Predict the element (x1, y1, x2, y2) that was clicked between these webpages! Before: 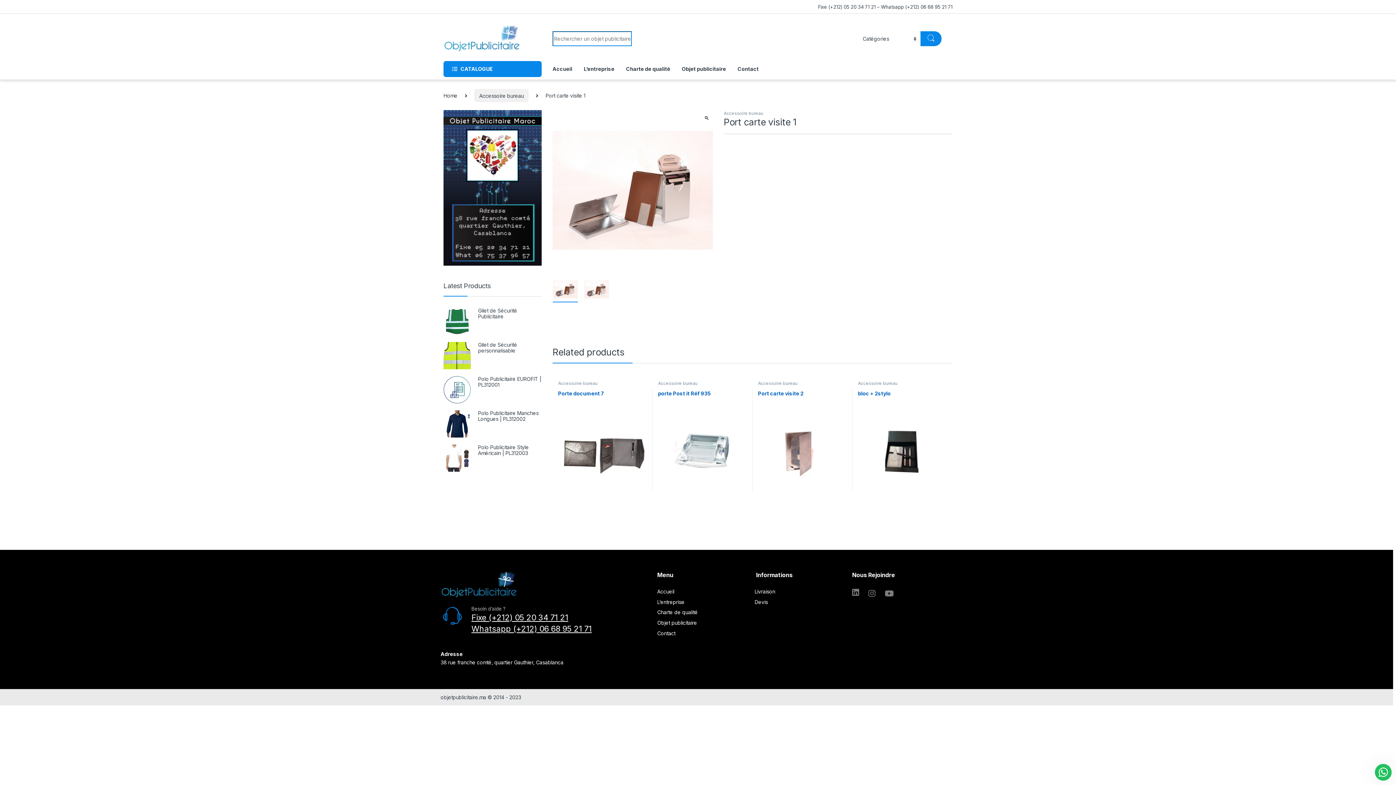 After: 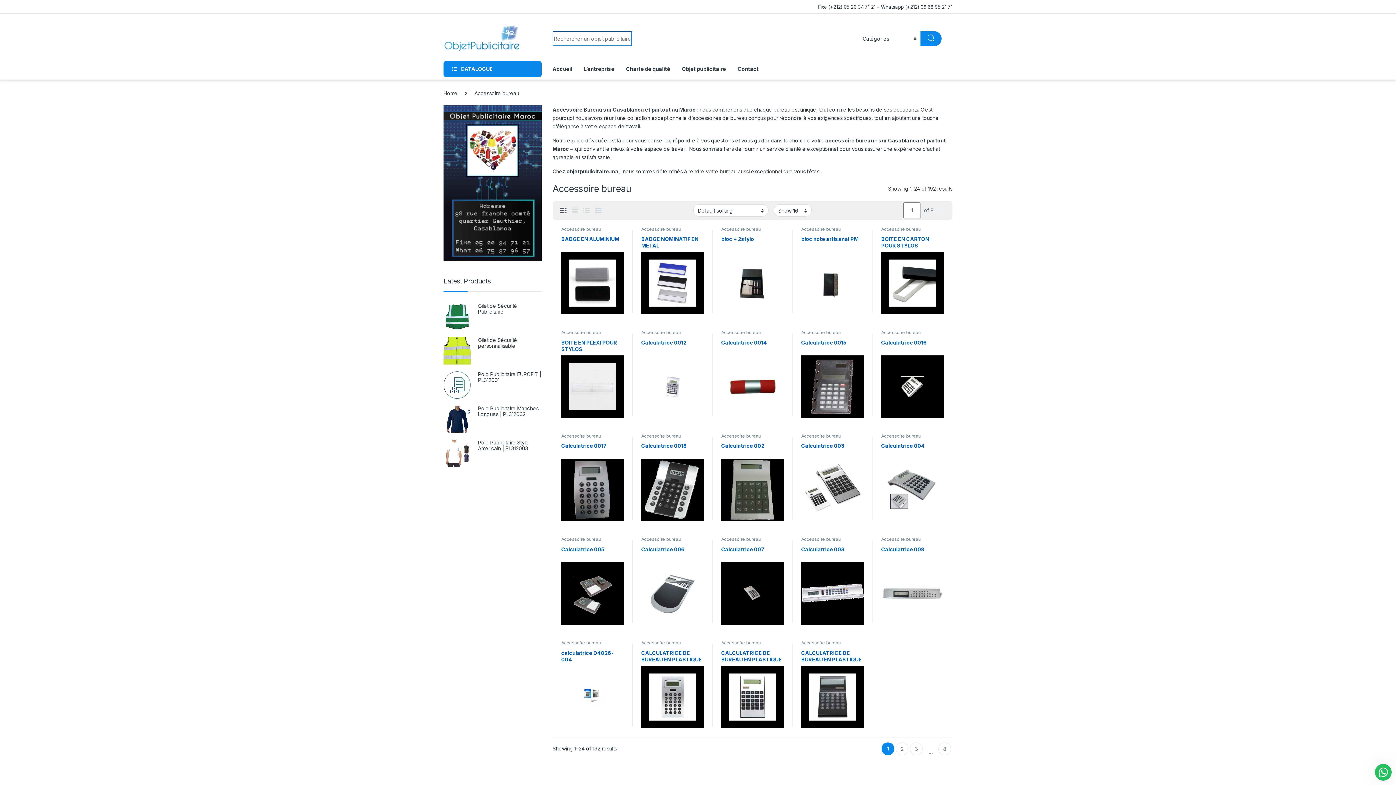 Action: label: Accessoire bureau bbox: (758, 380, 797, 386)